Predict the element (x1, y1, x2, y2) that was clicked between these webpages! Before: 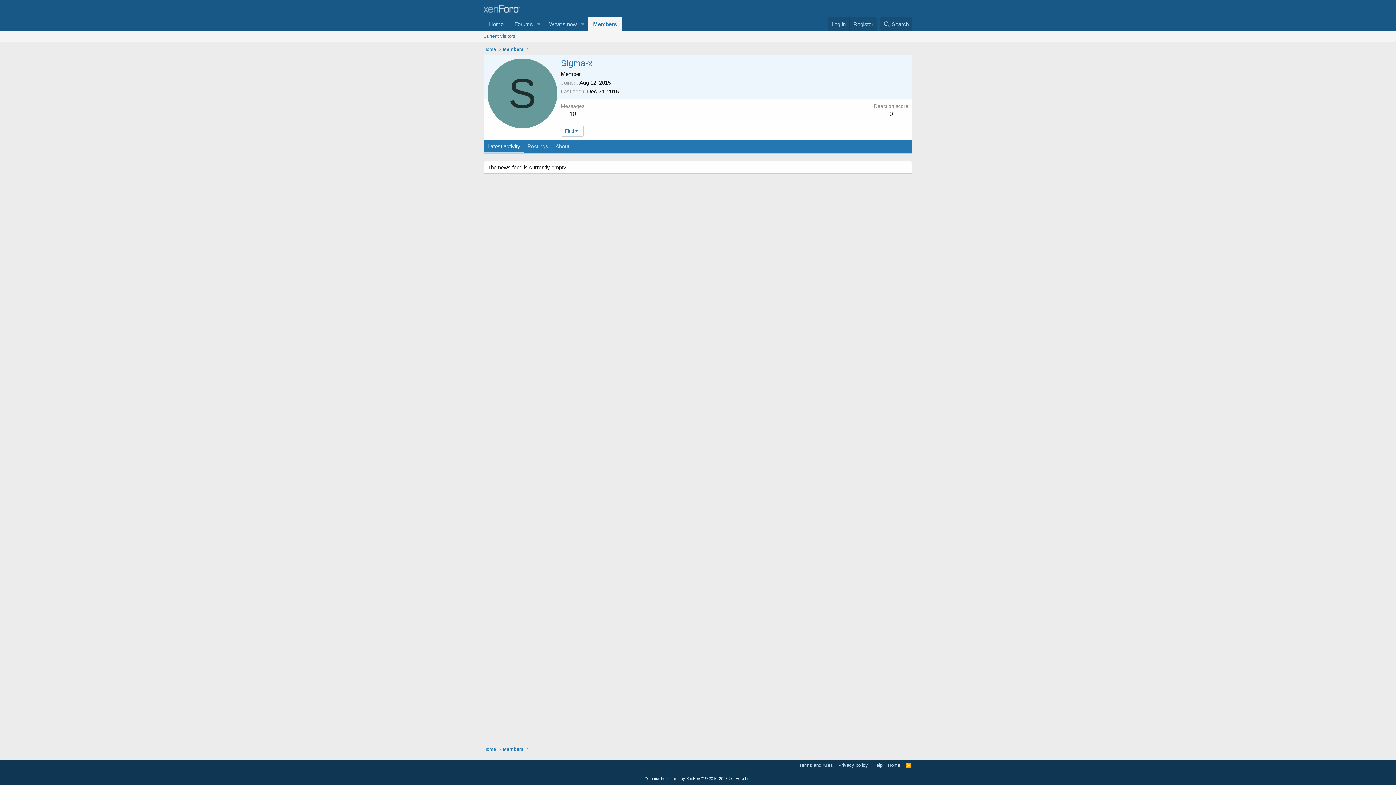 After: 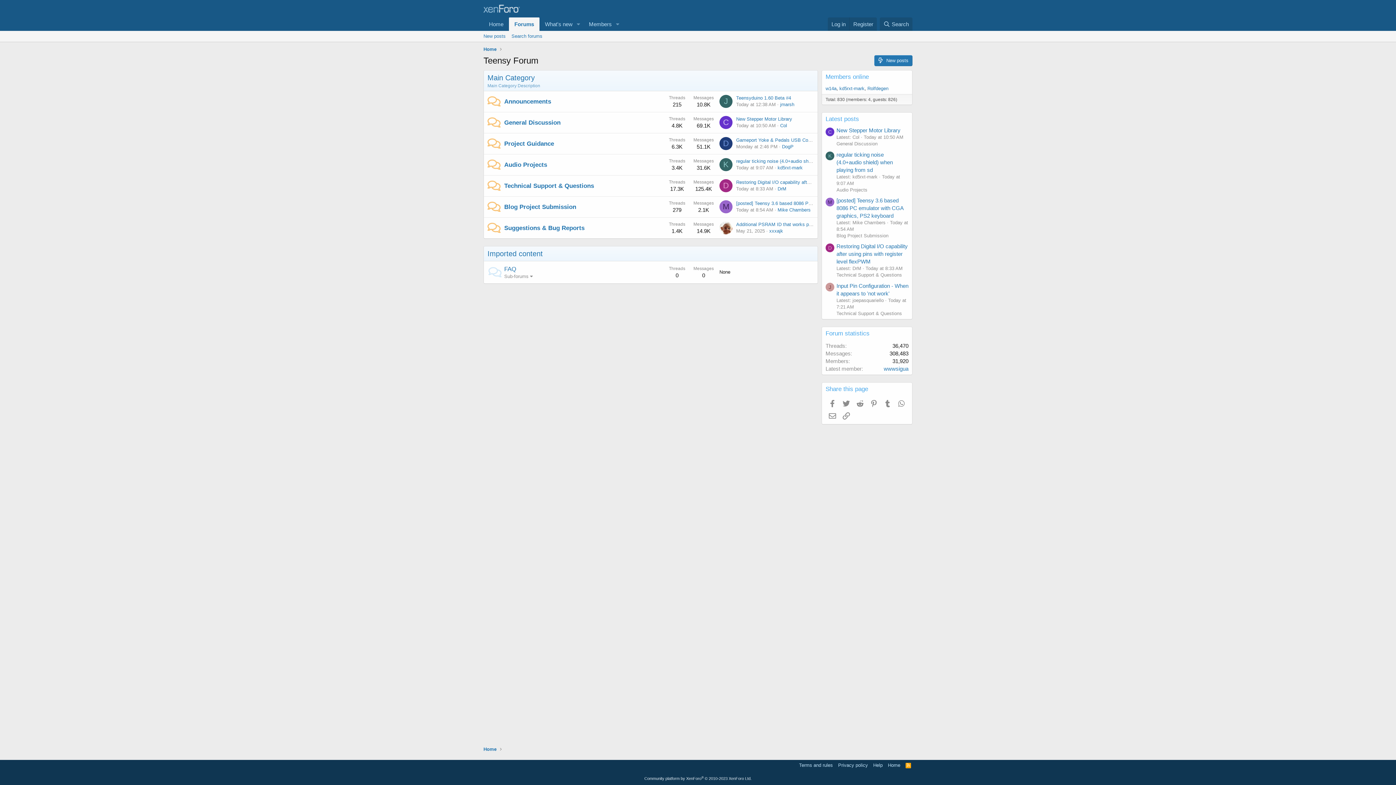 Action: bbox: (483, 17, 509, 30) label: Home